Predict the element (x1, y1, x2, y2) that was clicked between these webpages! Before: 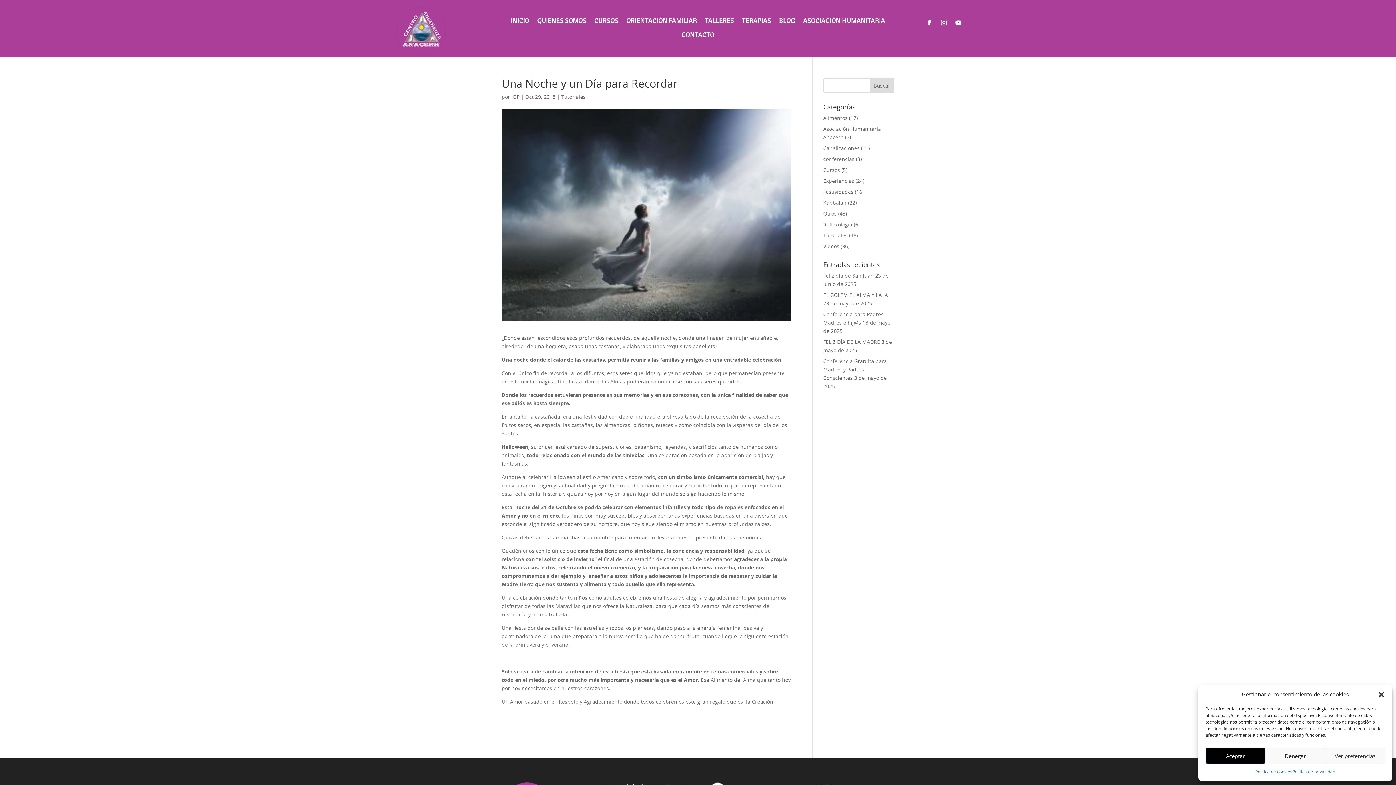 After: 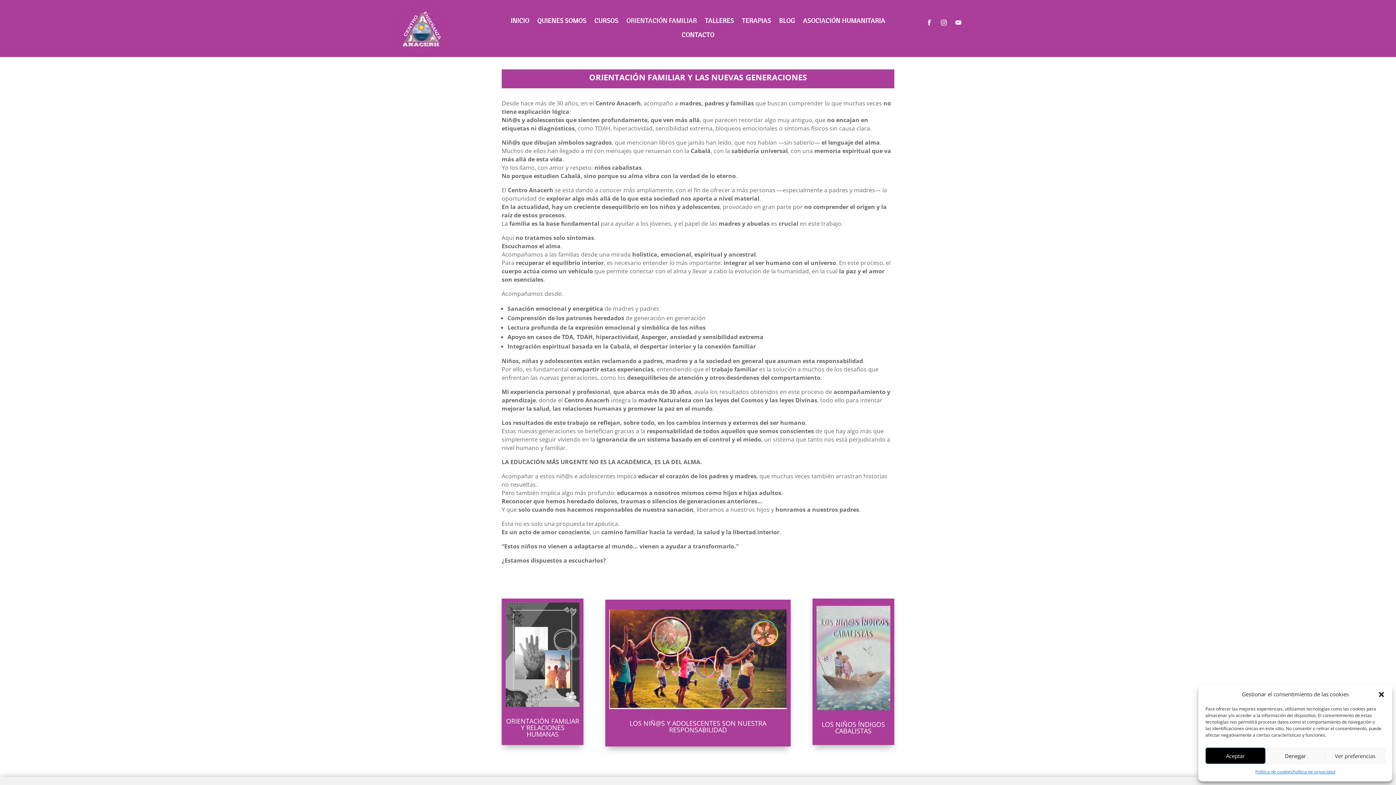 Action: label: ORIENTACIÓN FAMILIAR bbox: (626, 16, 697, 27)